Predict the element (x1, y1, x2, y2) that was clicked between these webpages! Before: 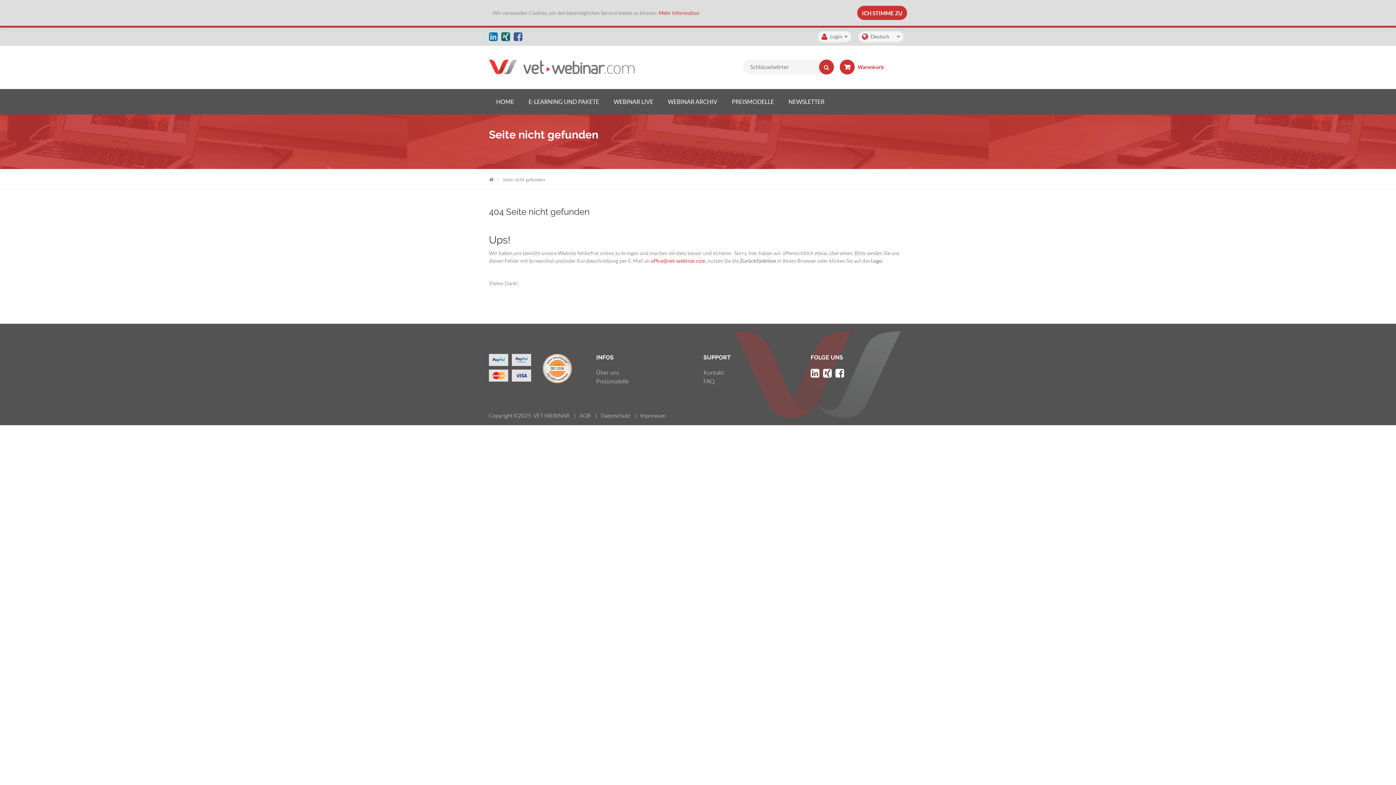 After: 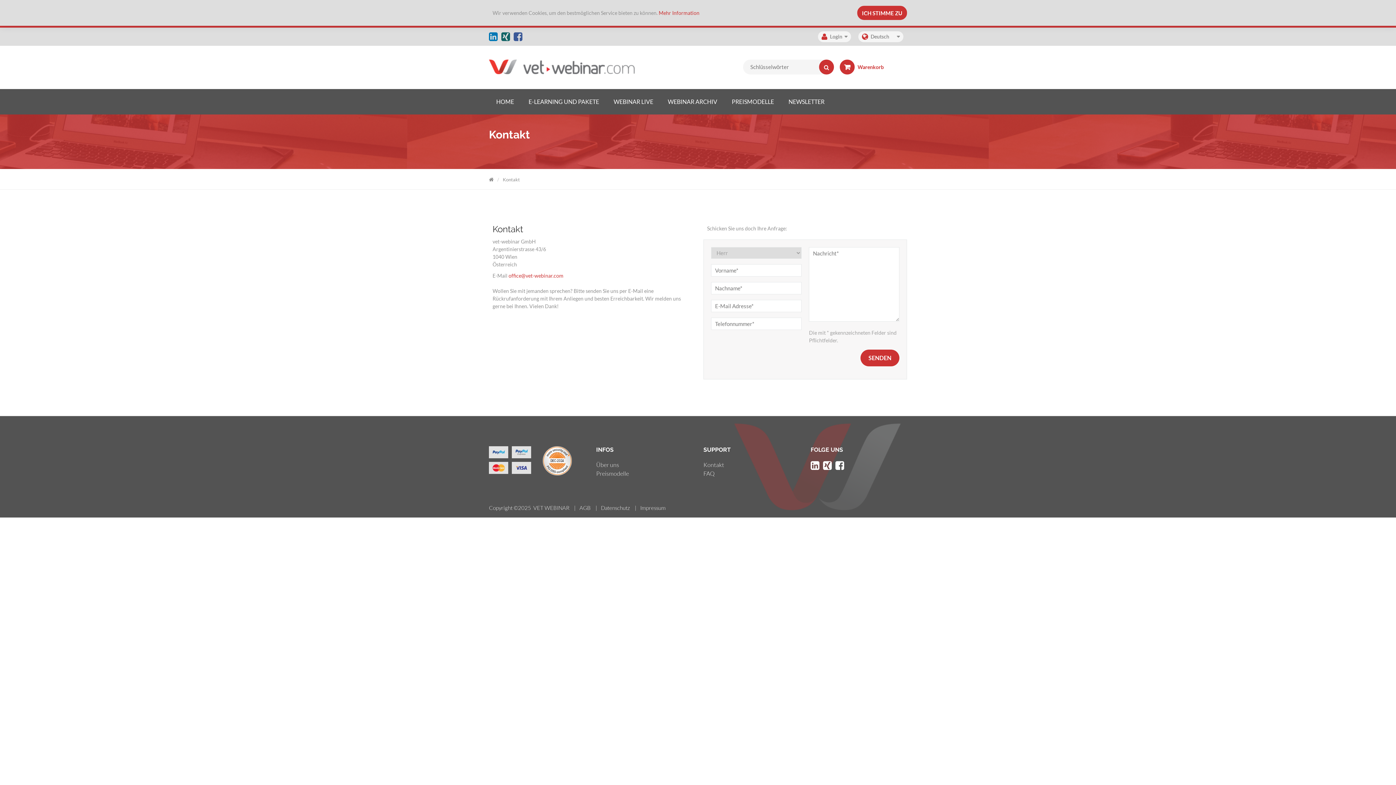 Action: label: Kontakt bbox: (703, 368, 800, 377)